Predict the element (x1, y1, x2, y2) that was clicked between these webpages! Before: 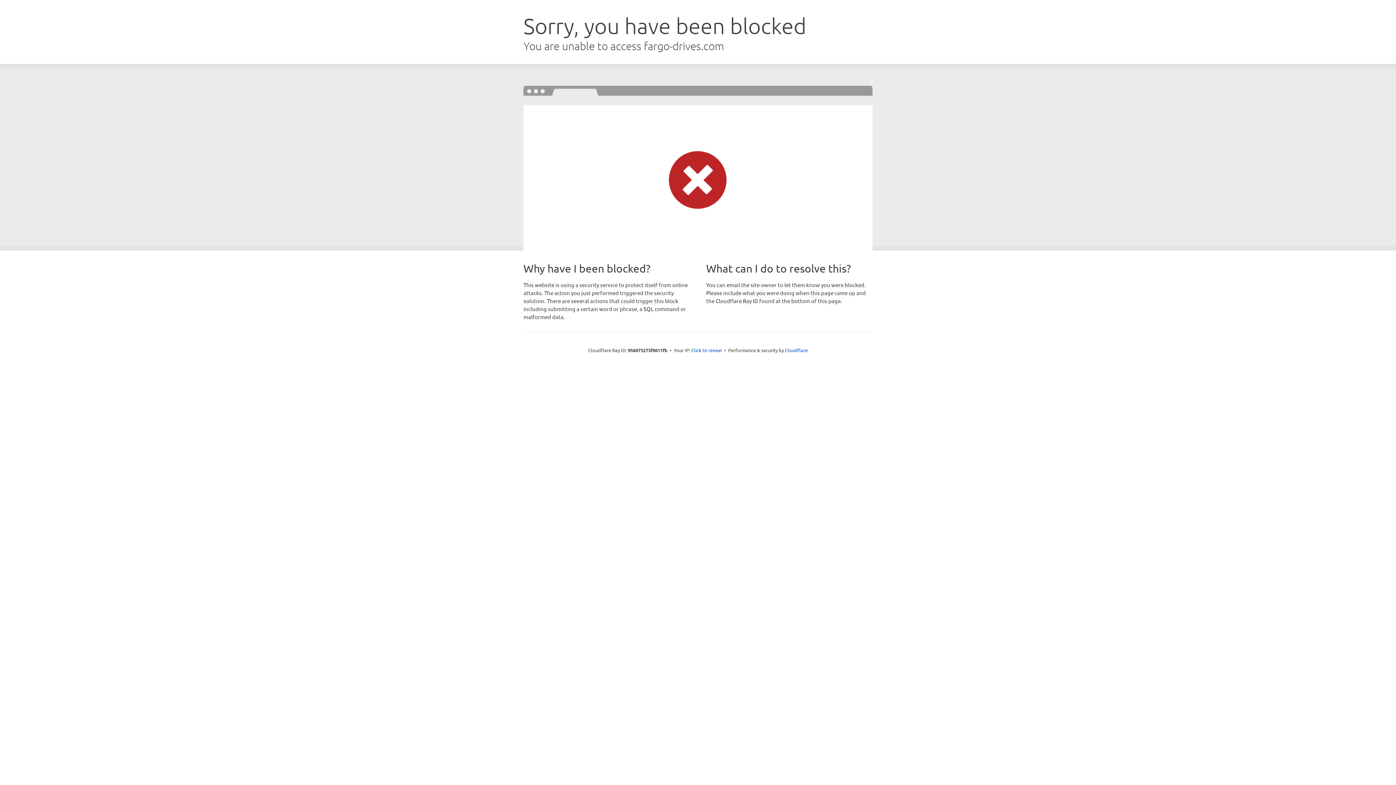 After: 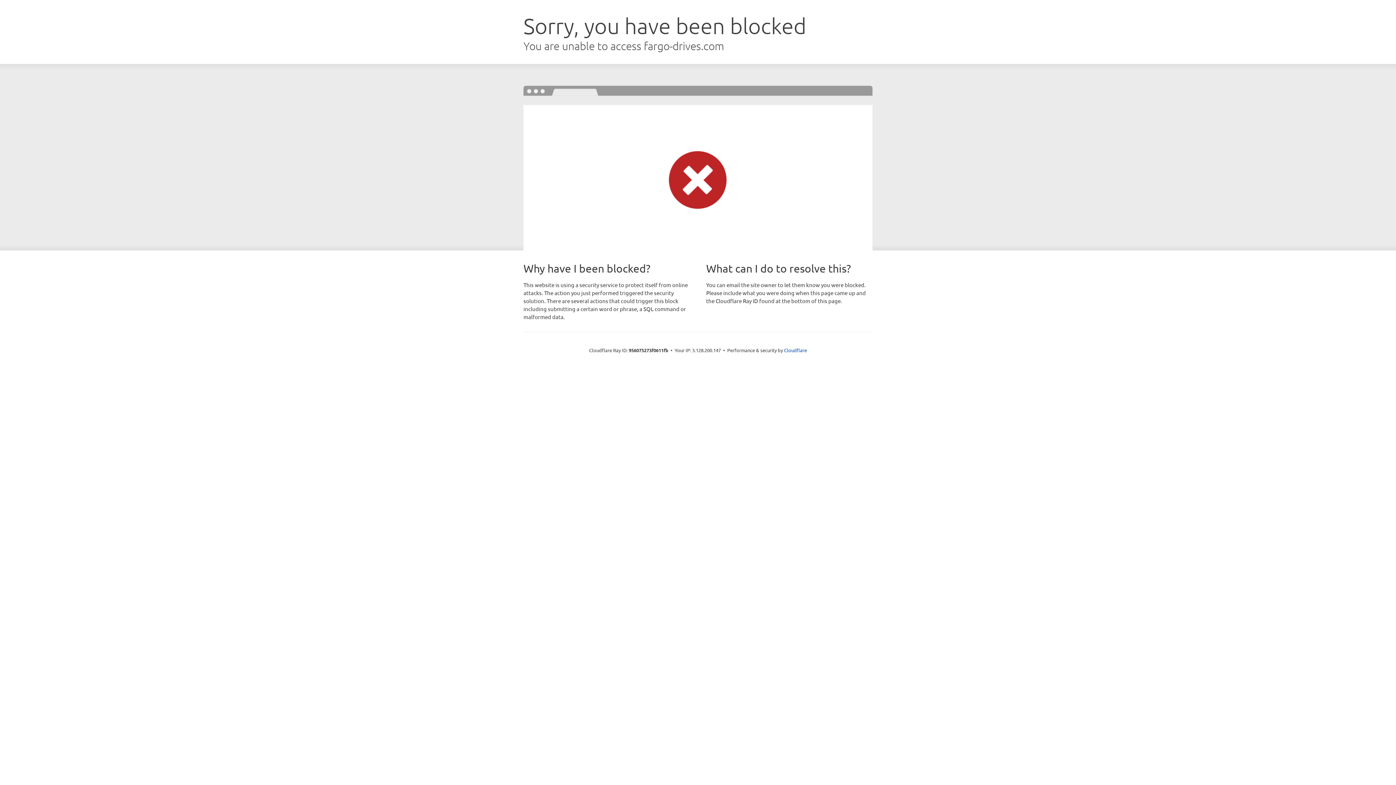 Action: label: Click to reveal bbox: (691, 346, 722, 353)